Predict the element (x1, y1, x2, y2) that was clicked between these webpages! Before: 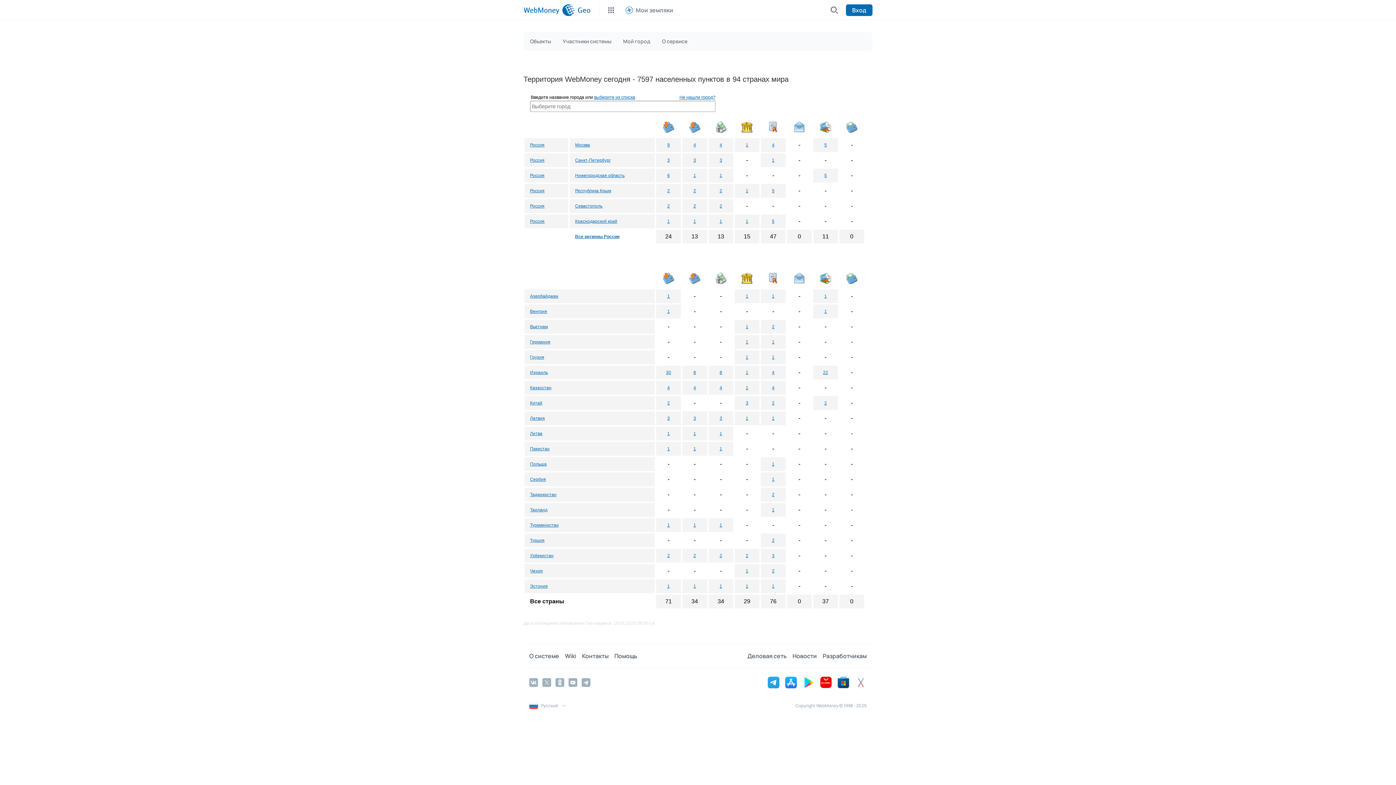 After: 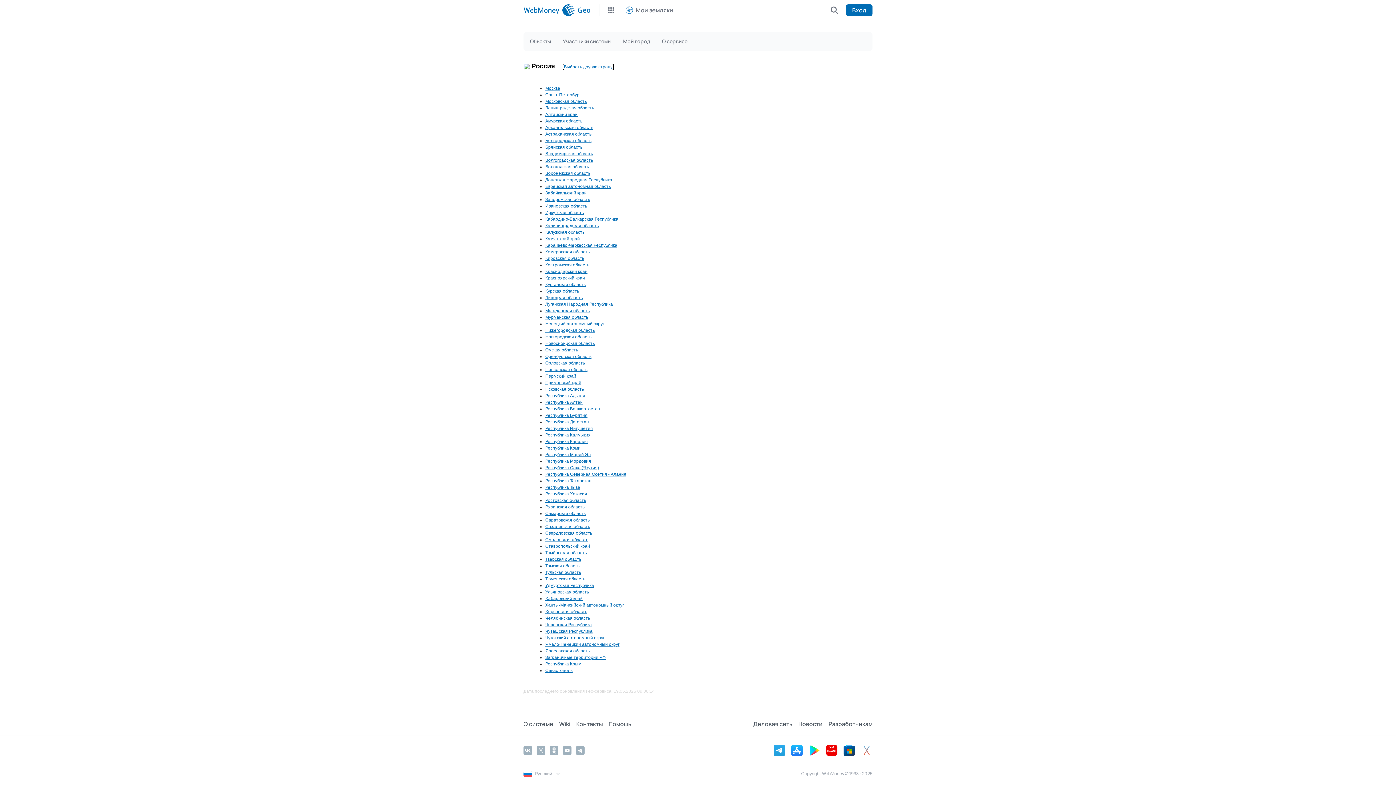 Action: label: Россия bbox: (530, 173, 544, 178)